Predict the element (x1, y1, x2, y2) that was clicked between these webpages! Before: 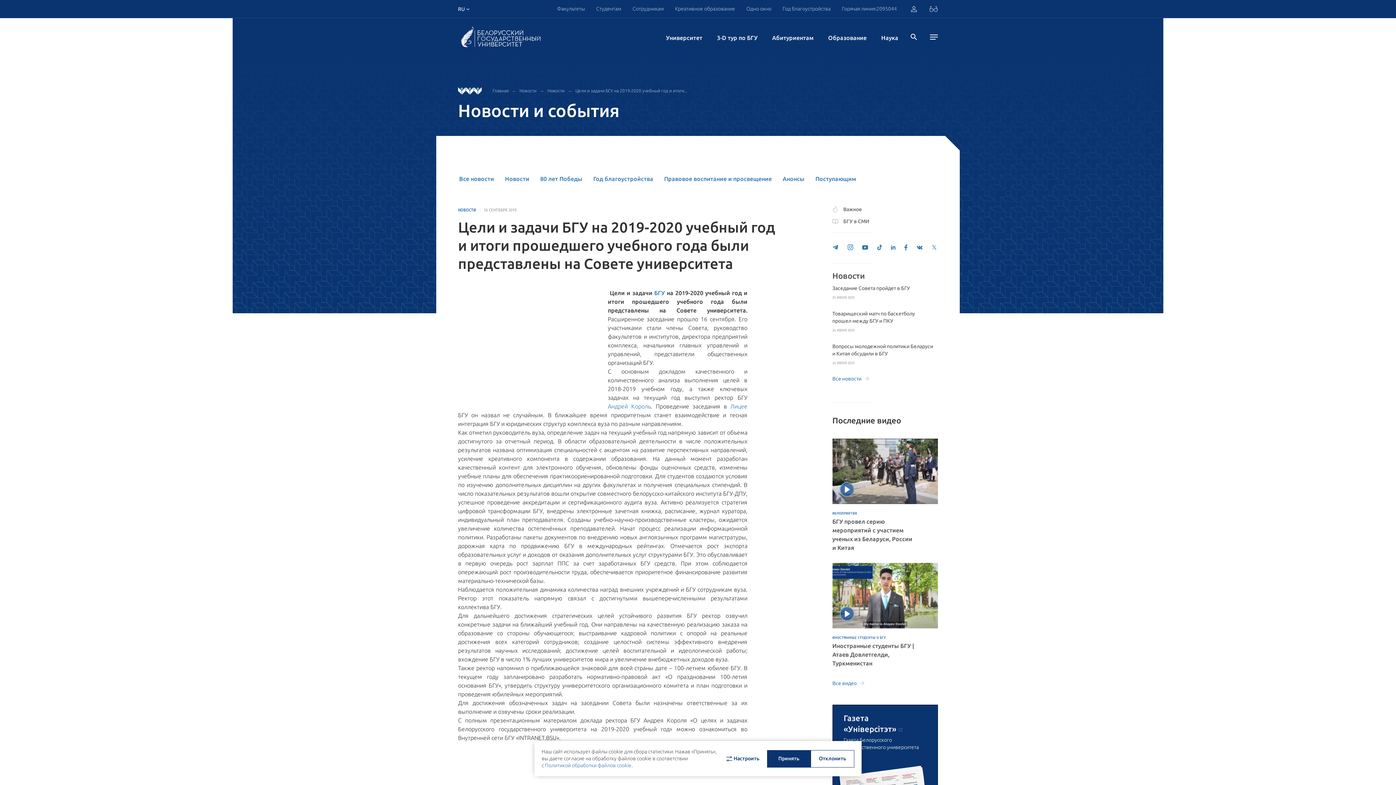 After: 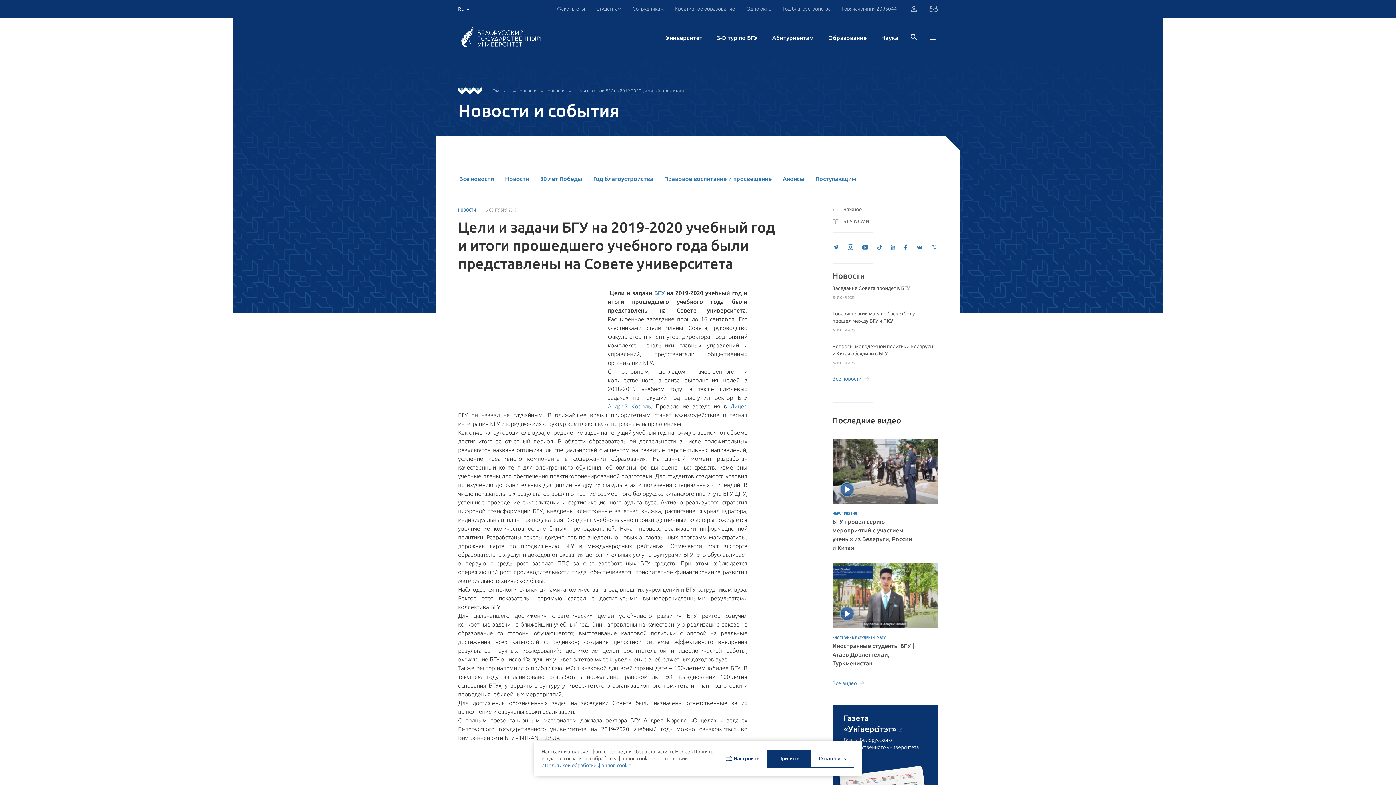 Action: bbox: (891, 245, 895, 249)